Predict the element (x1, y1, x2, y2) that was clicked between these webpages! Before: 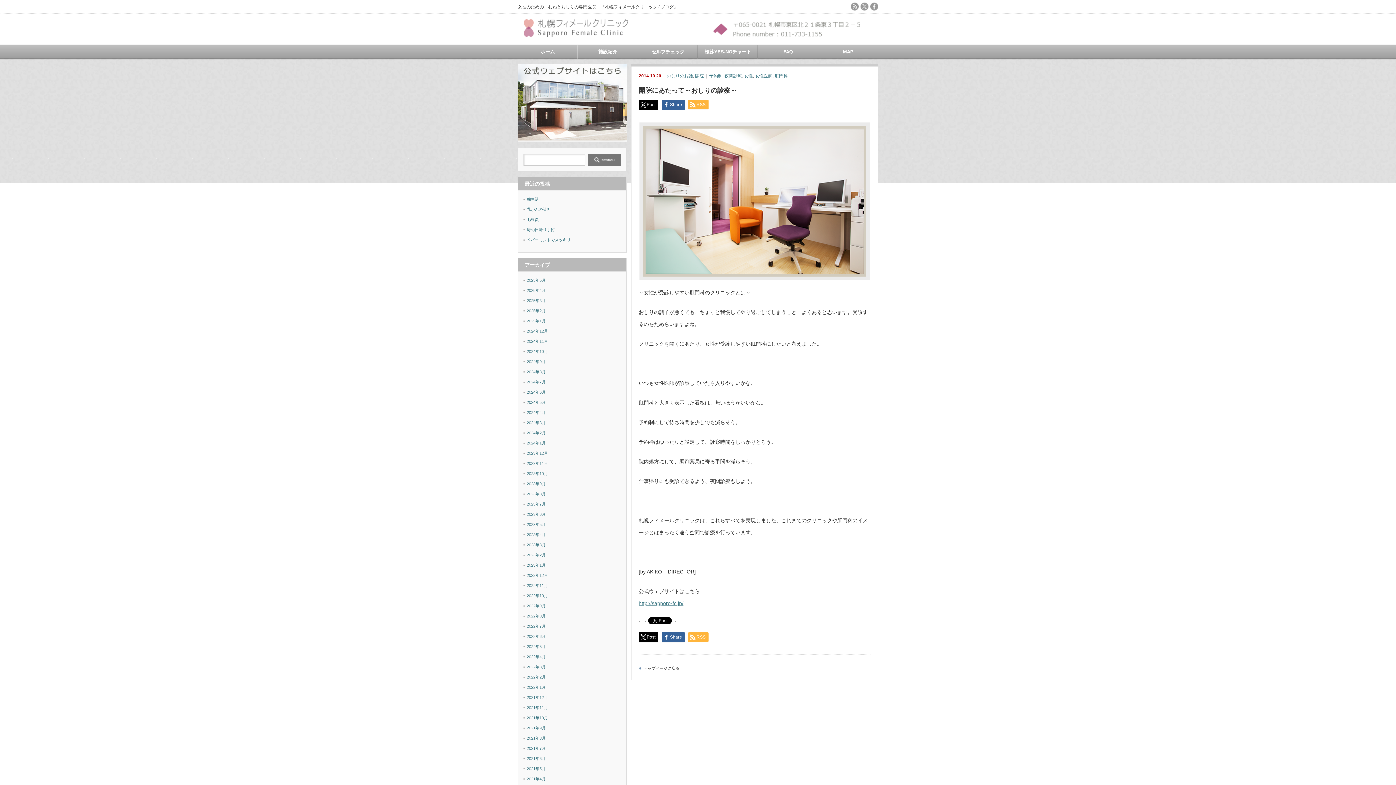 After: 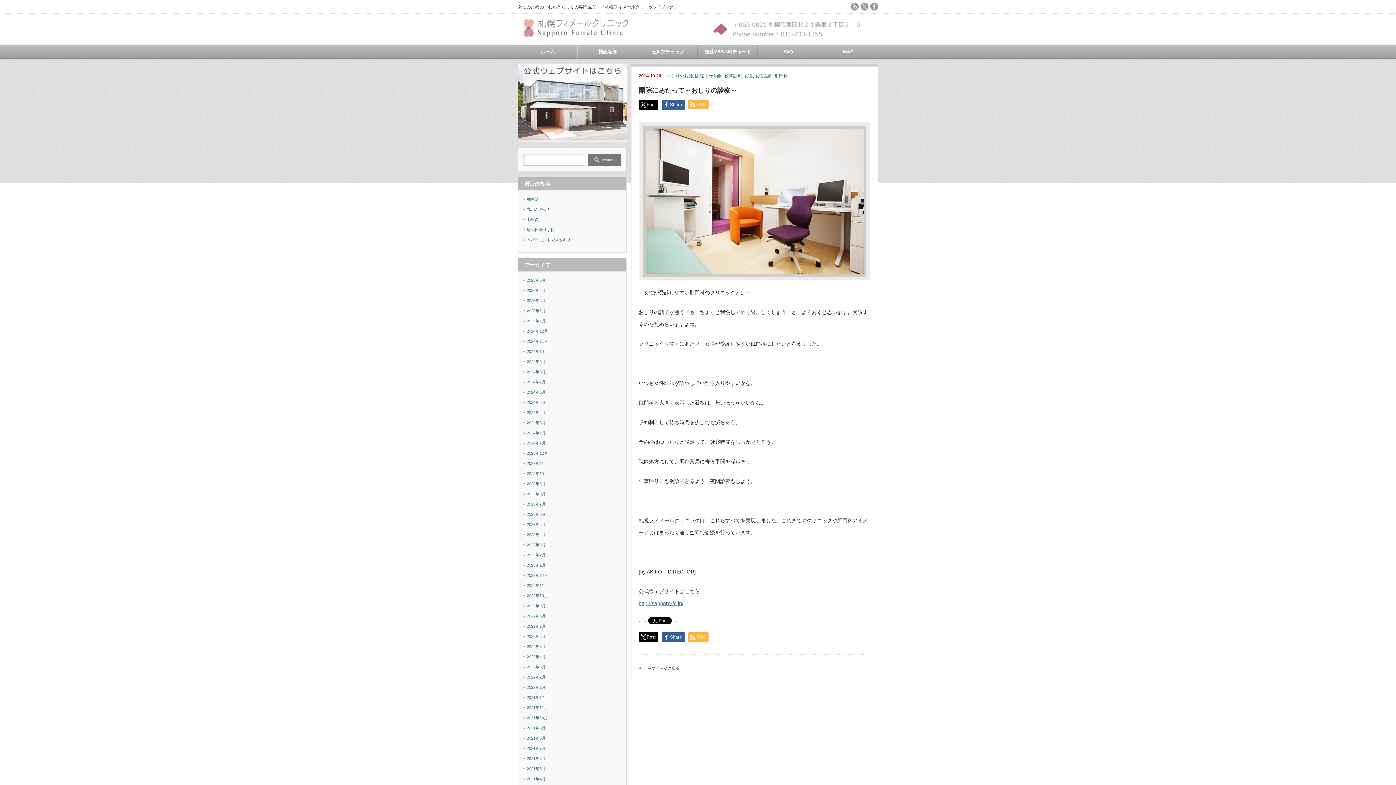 Action: bbox: (517, 64, 626, 142)